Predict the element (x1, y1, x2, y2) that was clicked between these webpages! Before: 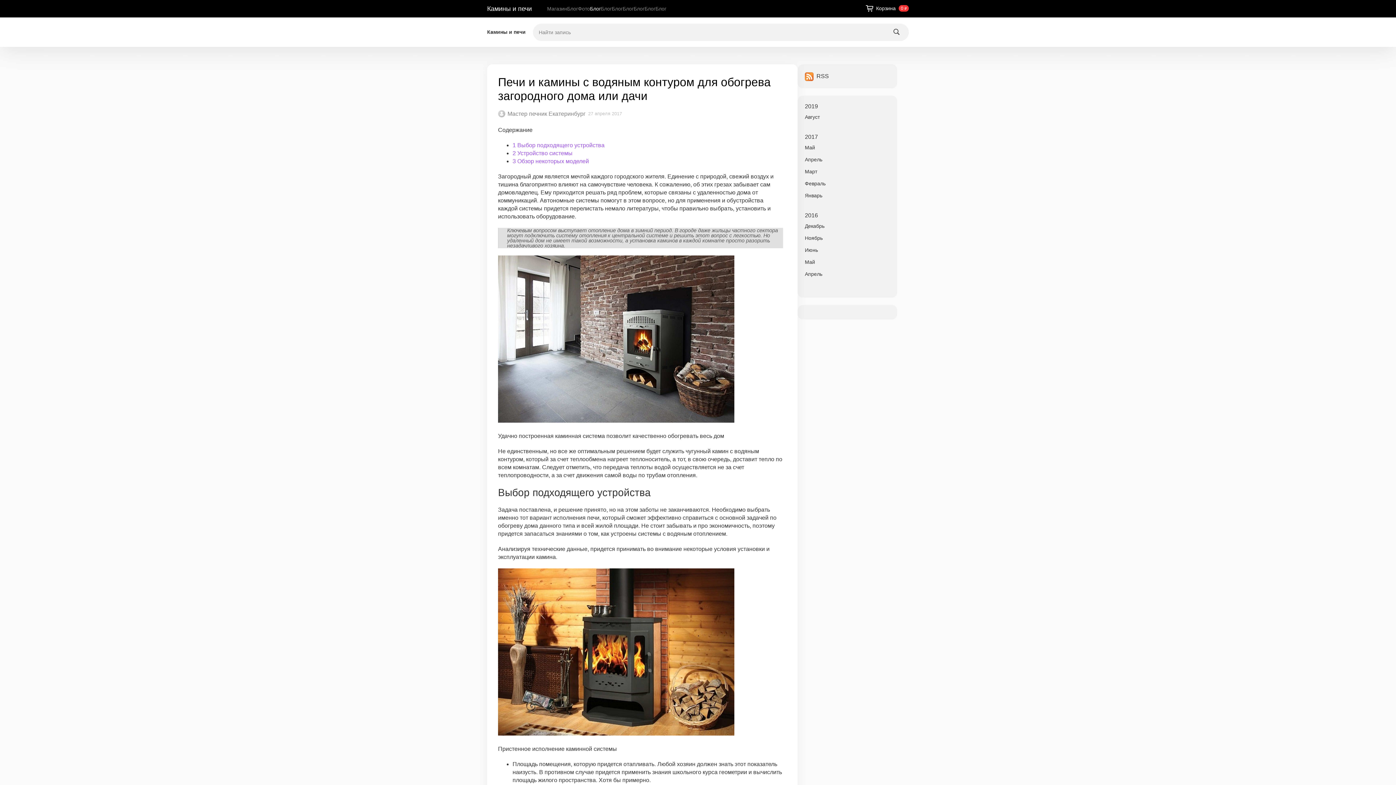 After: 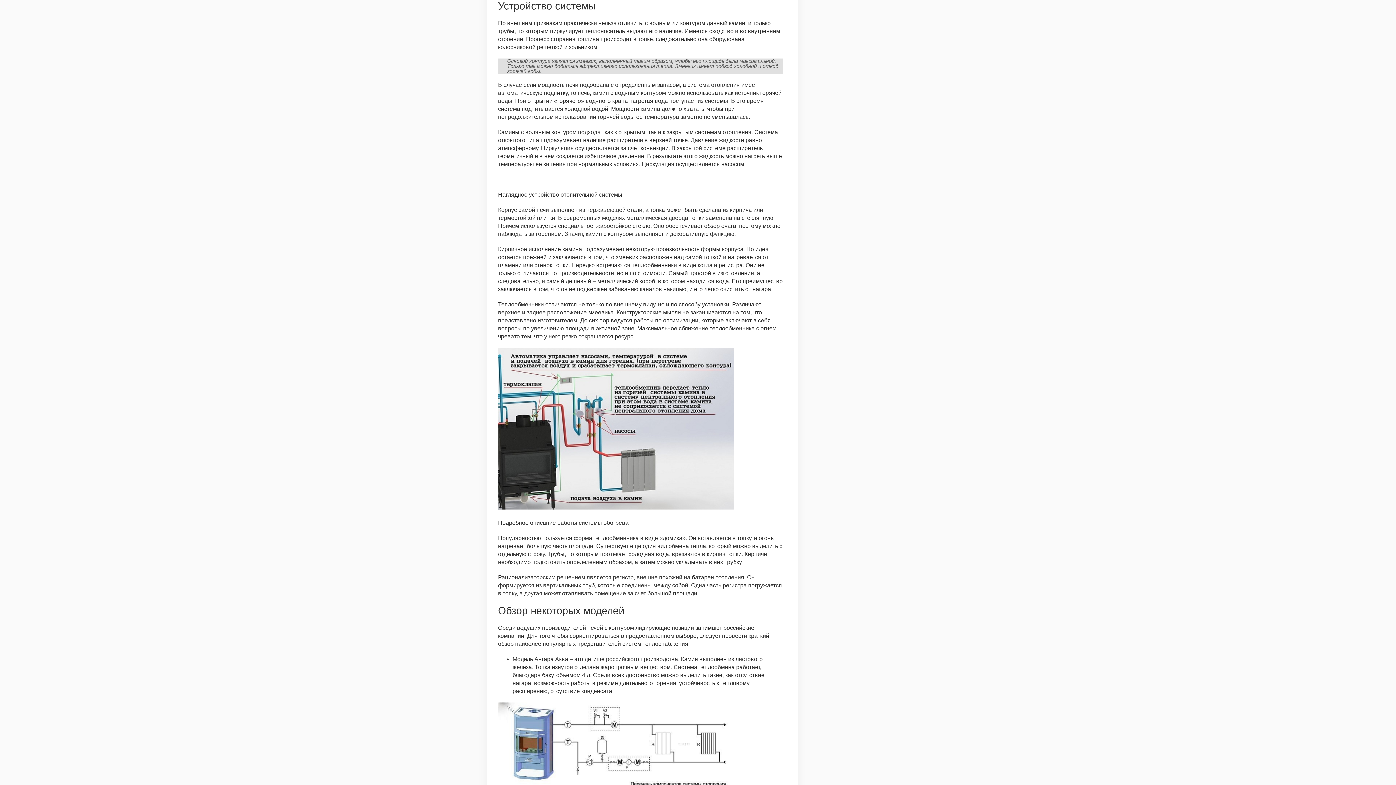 Action: label: 2 Устройство системы bbox: (512, 150, 572, 156)